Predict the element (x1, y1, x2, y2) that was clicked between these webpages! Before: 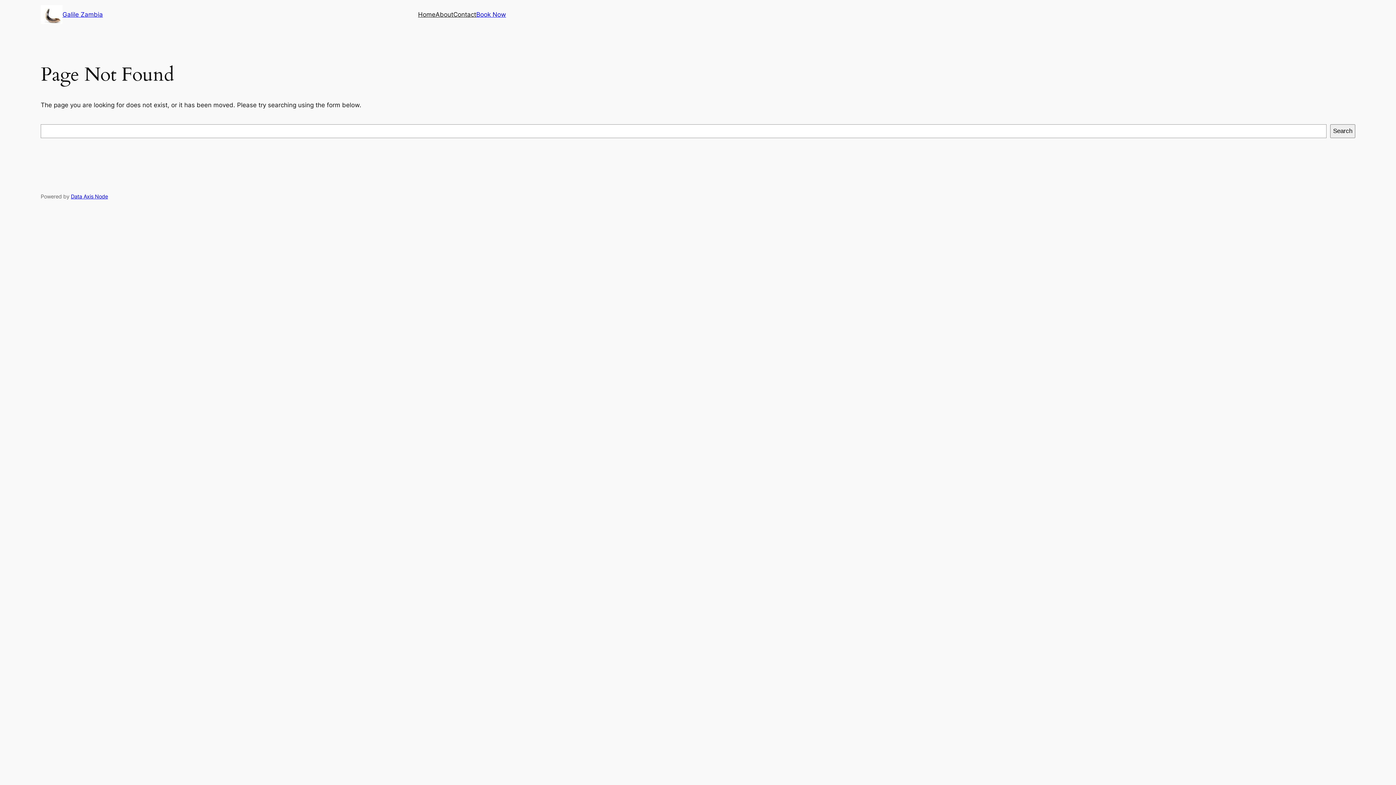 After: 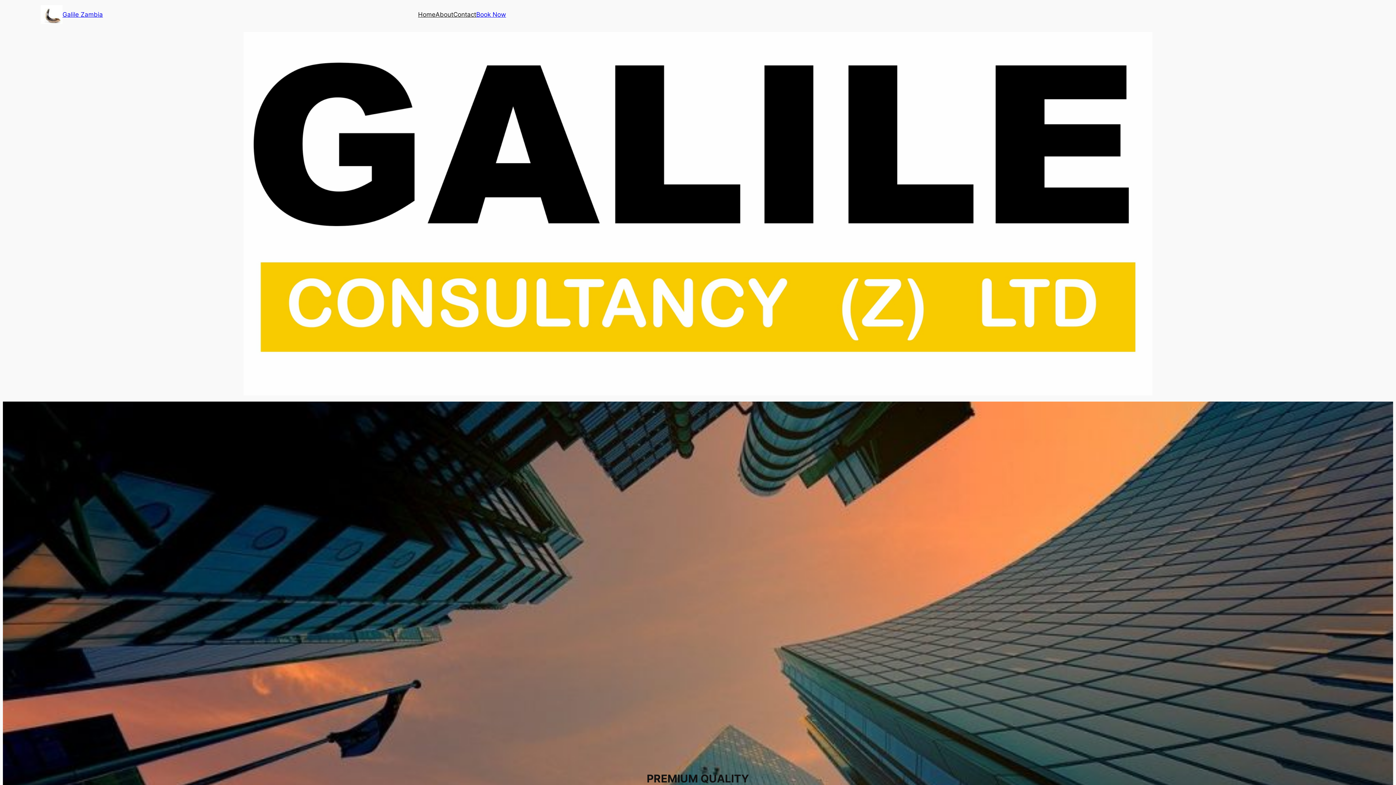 Action: label: Galile Zambia bbox: (62, 10, 102, 18)